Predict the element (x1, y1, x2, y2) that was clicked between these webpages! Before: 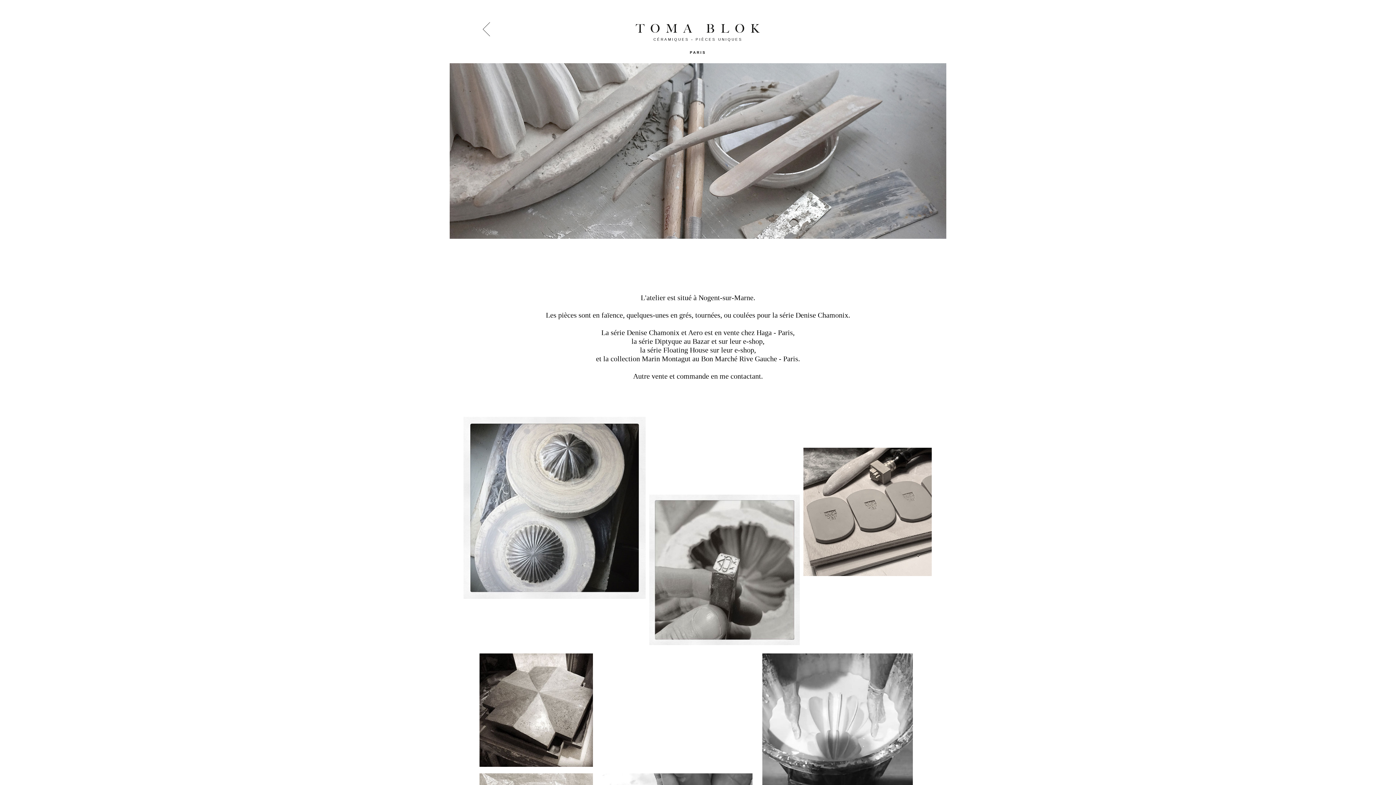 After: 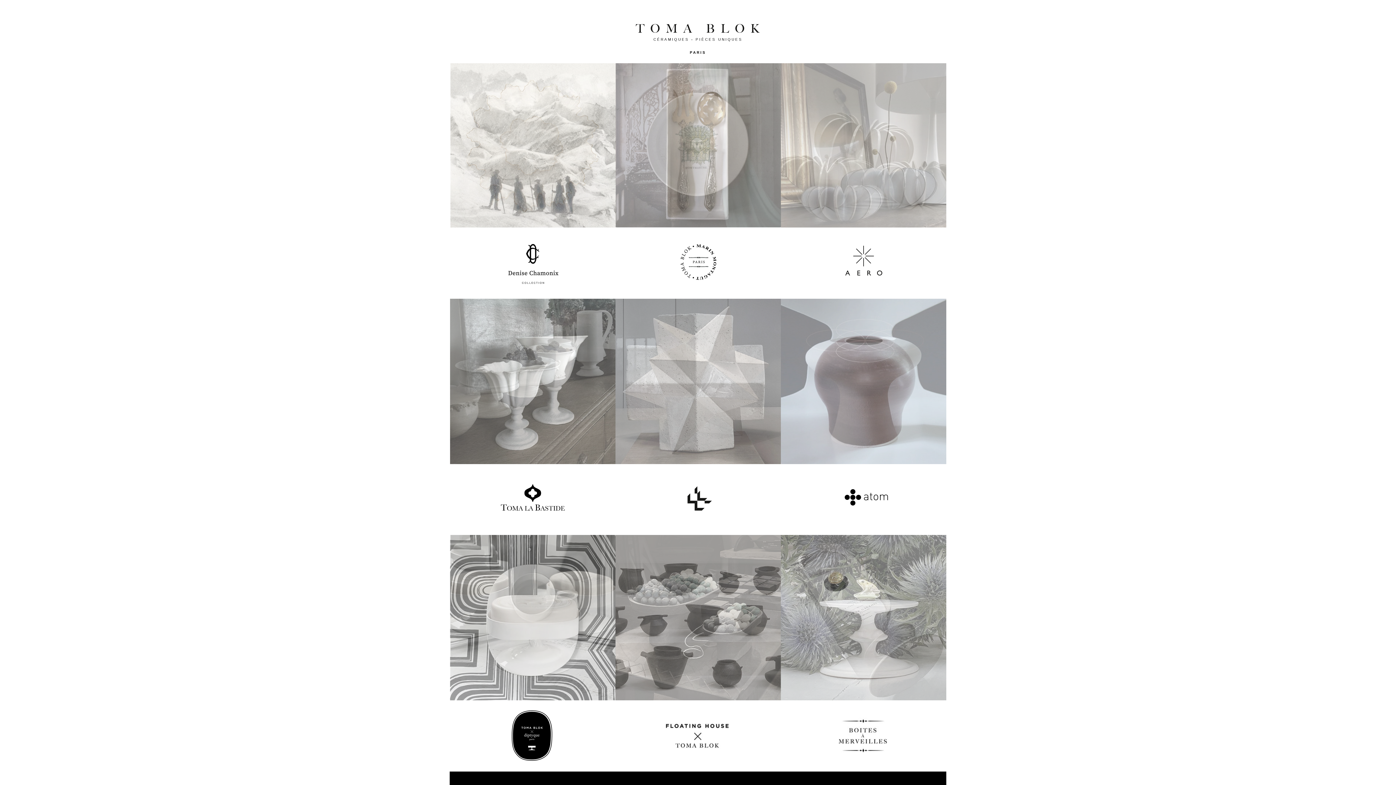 Action: bbox: (482, 22, 490, 36)